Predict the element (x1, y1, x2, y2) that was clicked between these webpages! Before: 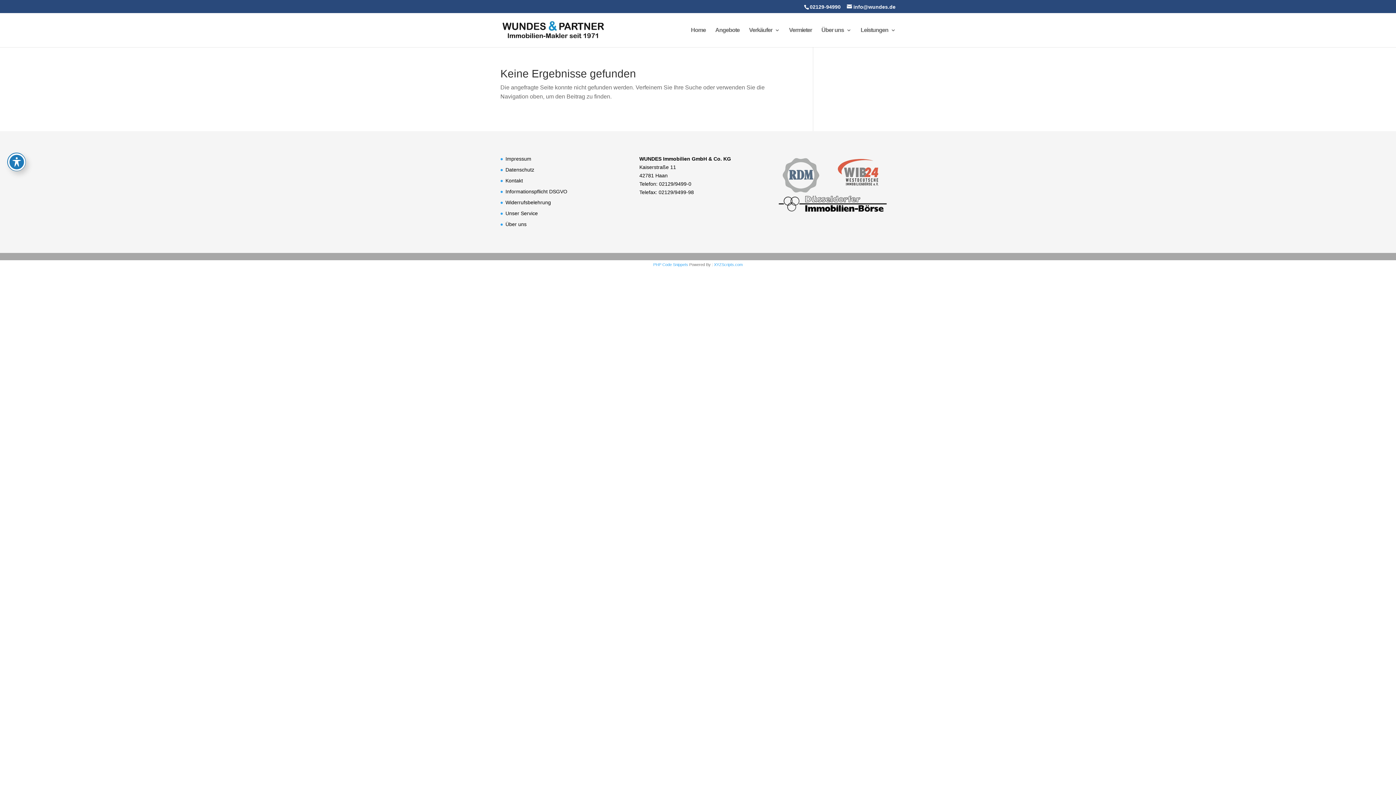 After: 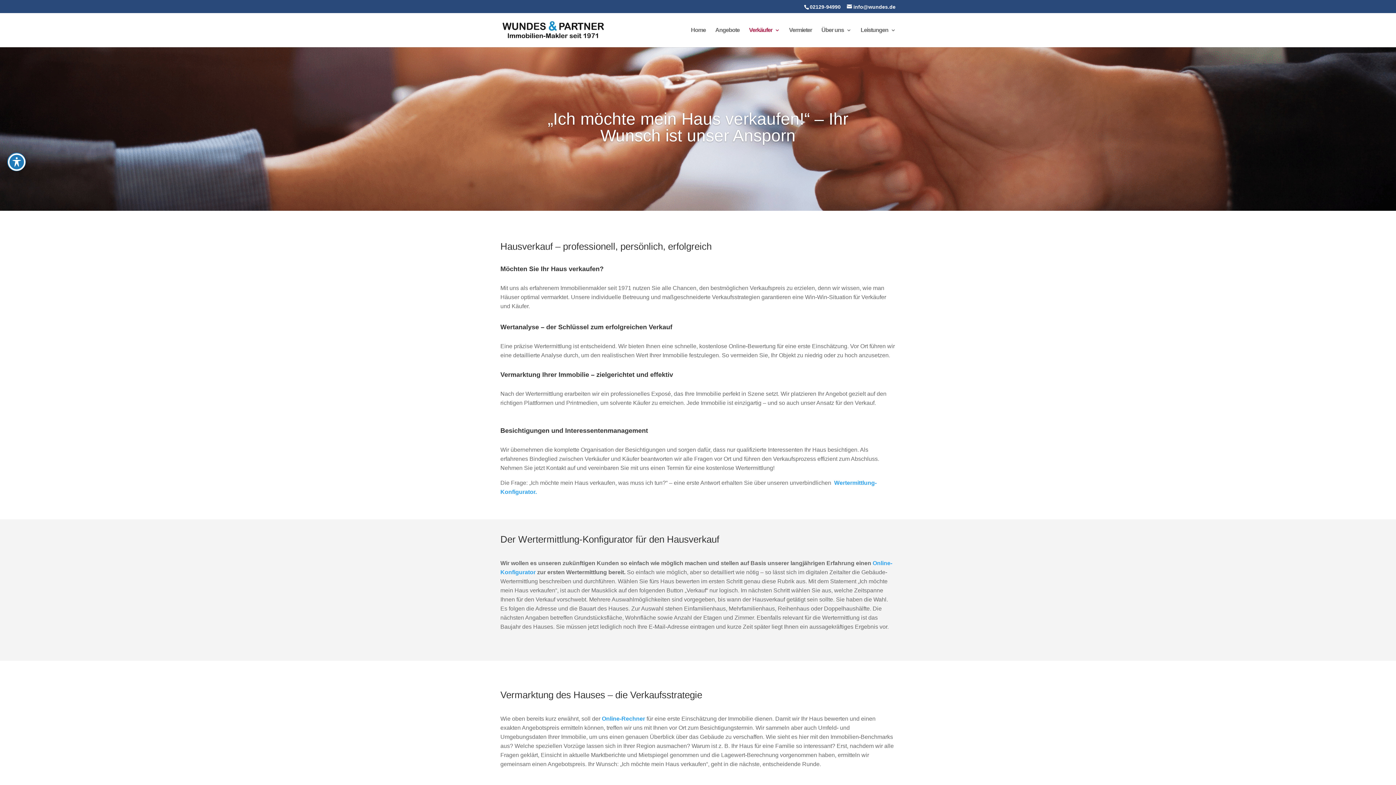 Action: label: Verkäufer bbox: (749, 27, 779, 47)